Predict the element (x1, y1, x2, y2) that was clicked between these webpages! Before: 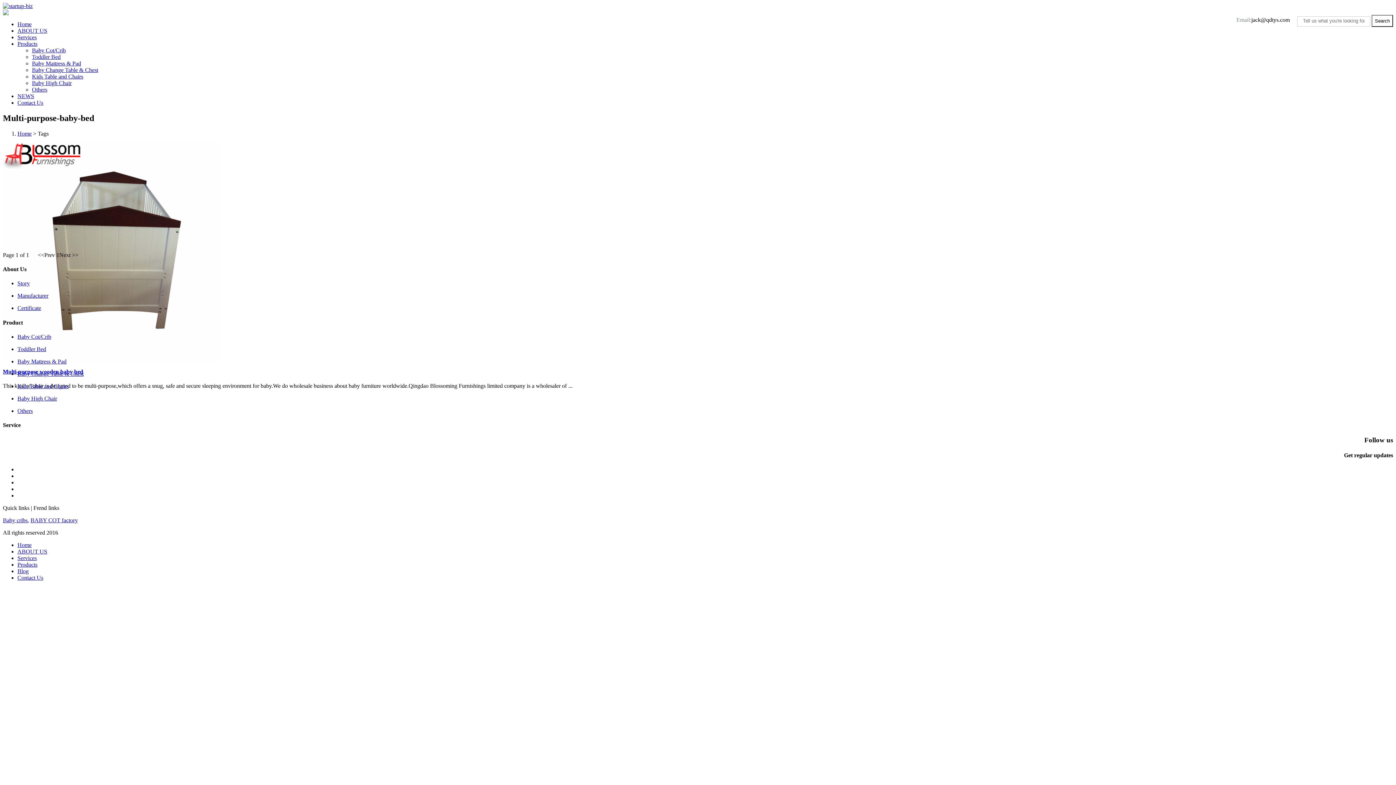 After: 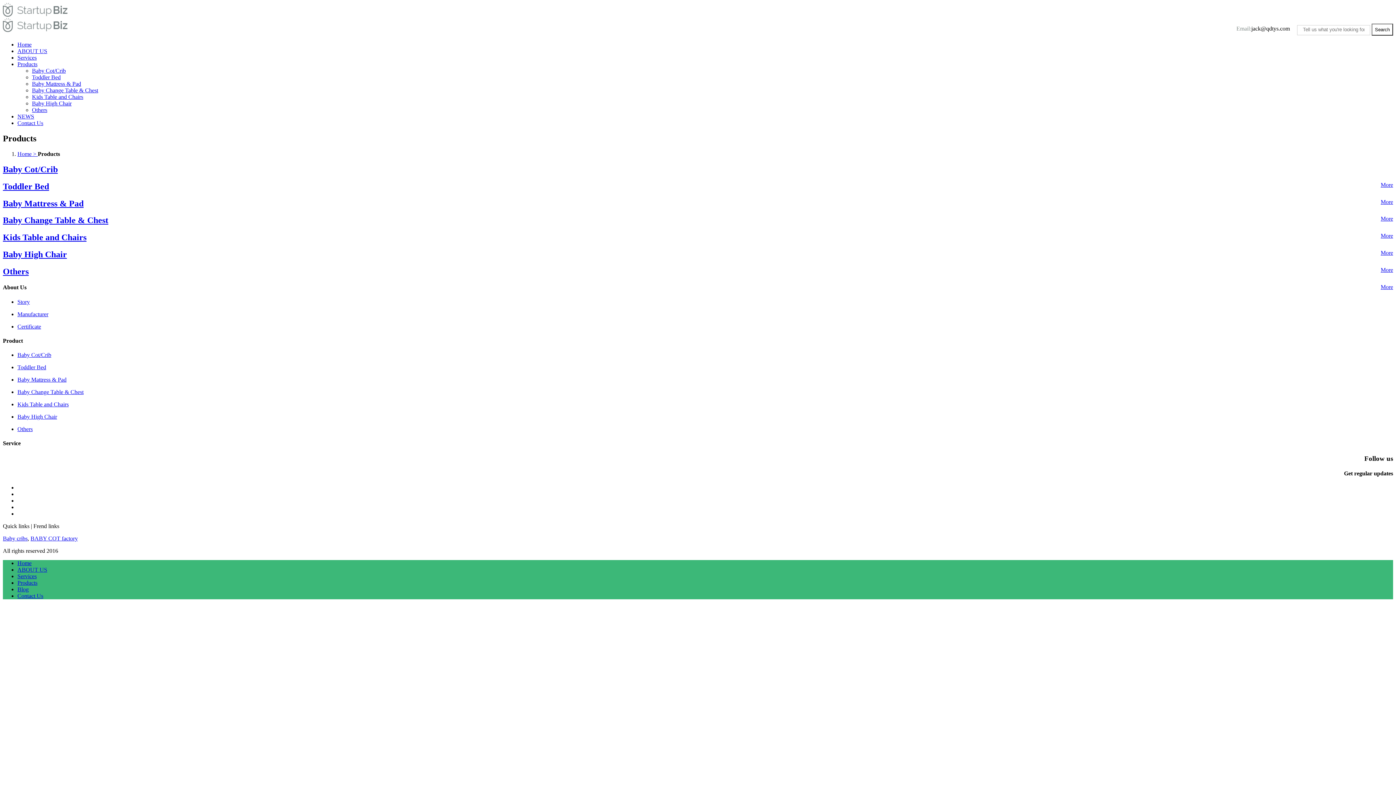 Action: bbox: (17, 561, 37, 567) label: Products